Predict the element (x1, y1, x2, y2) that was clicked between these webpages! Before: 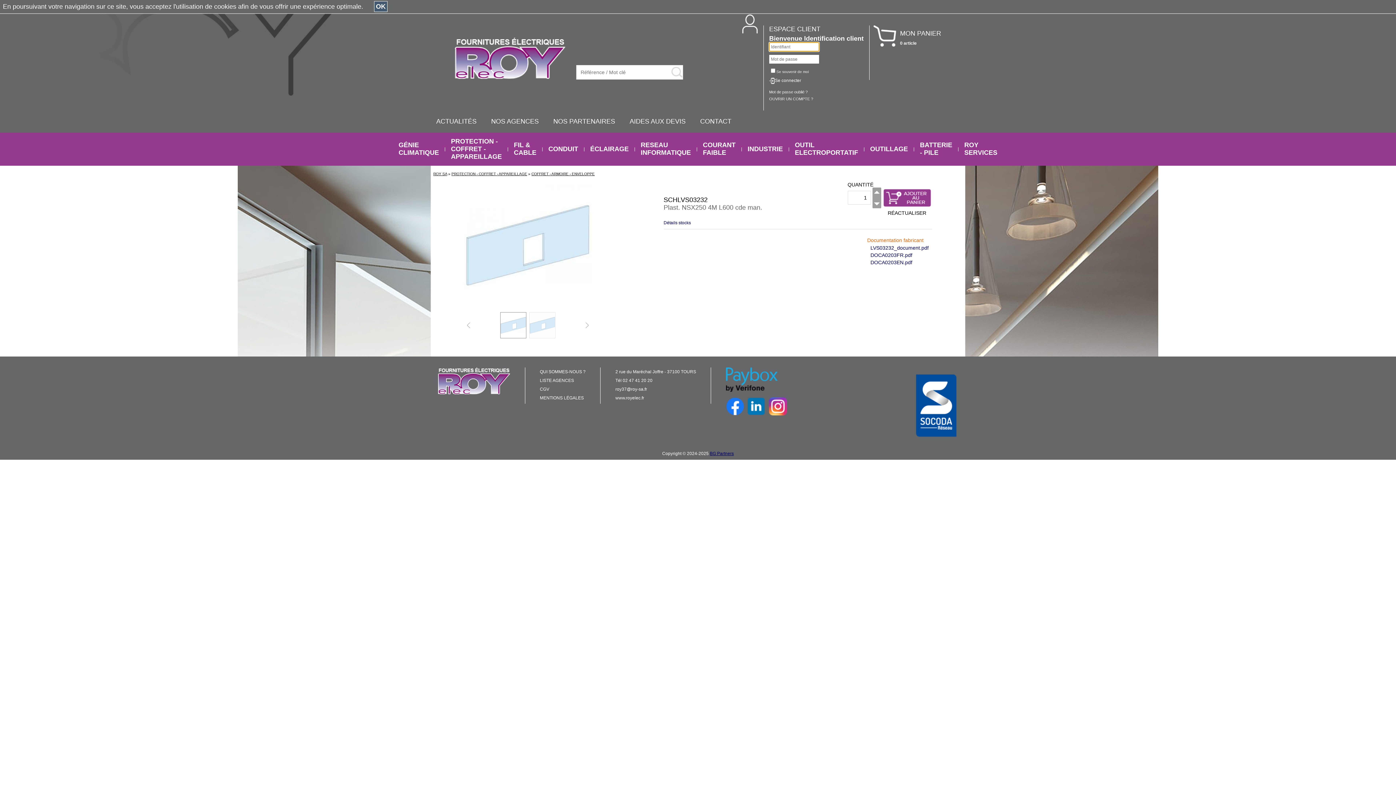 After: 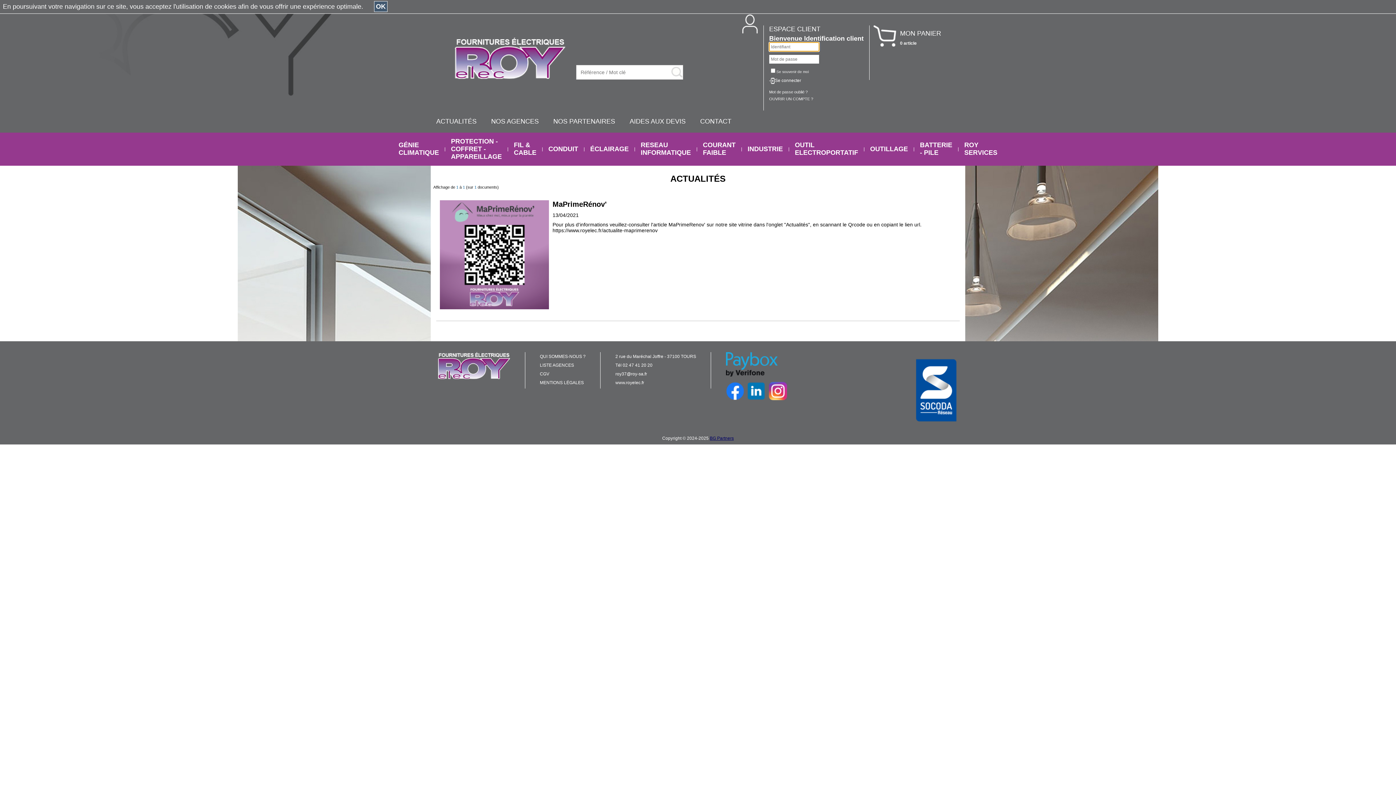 Action: label: ACTUALITÉS bbox: (436, 119, 476, 124)